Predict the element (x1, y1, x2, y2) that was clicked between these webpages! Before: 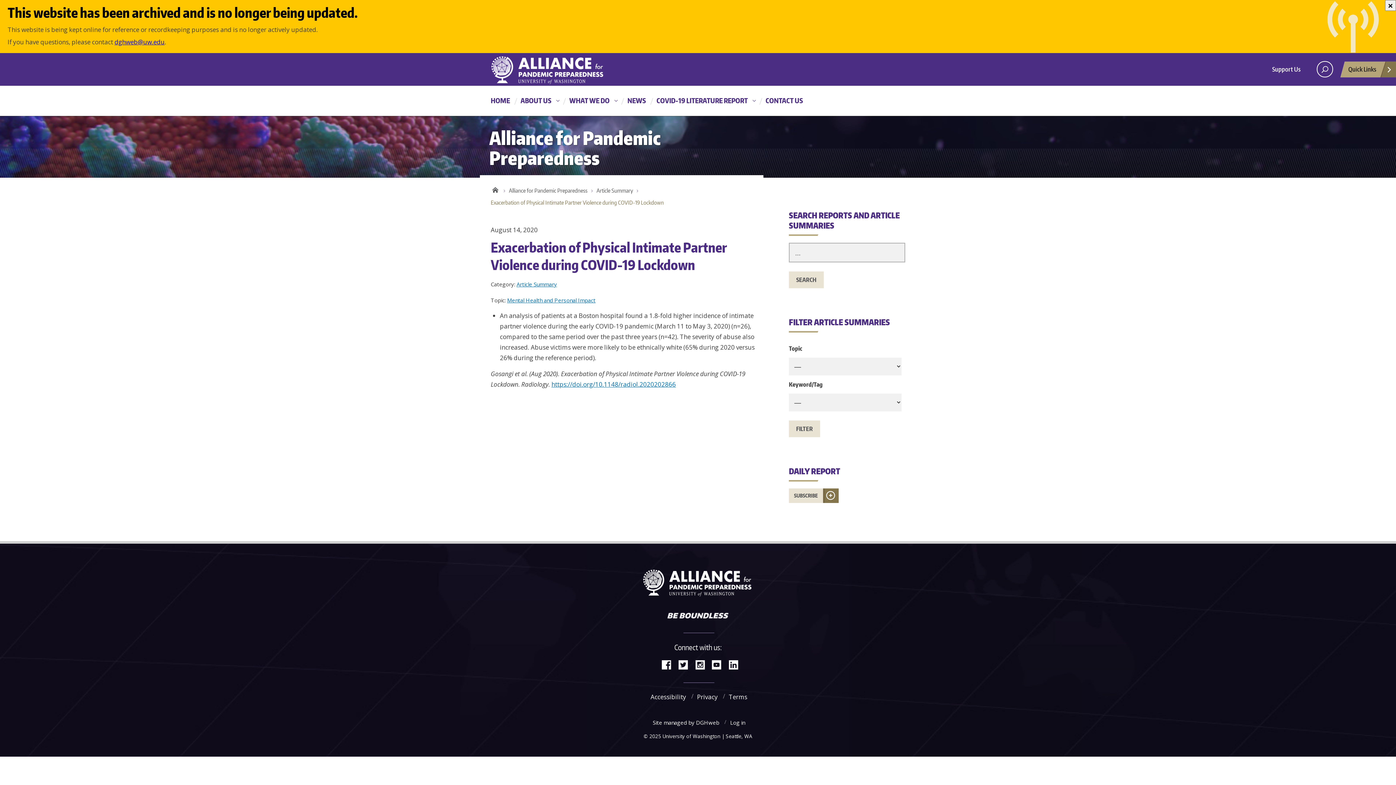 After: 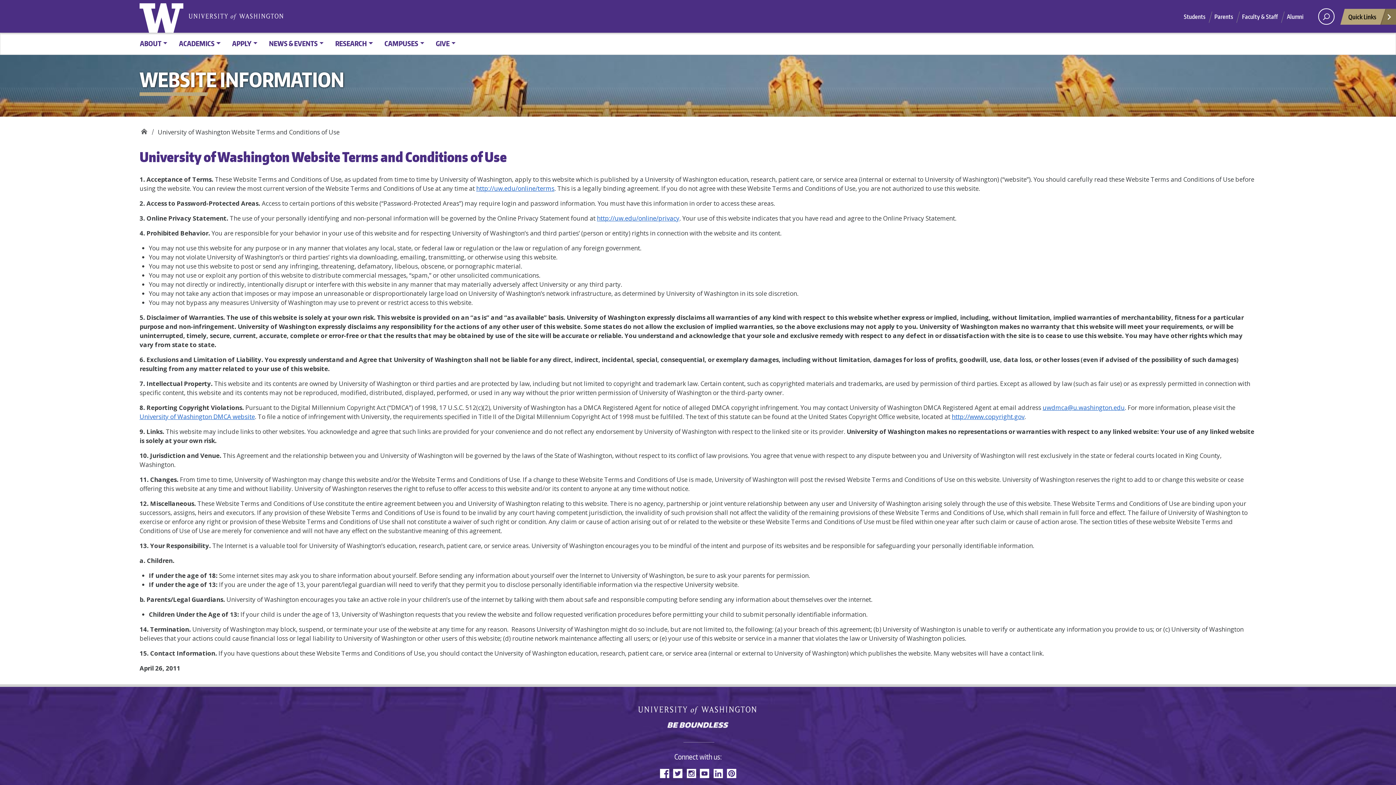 Action: bbox: (728, 640, 747, 648) label: Terms